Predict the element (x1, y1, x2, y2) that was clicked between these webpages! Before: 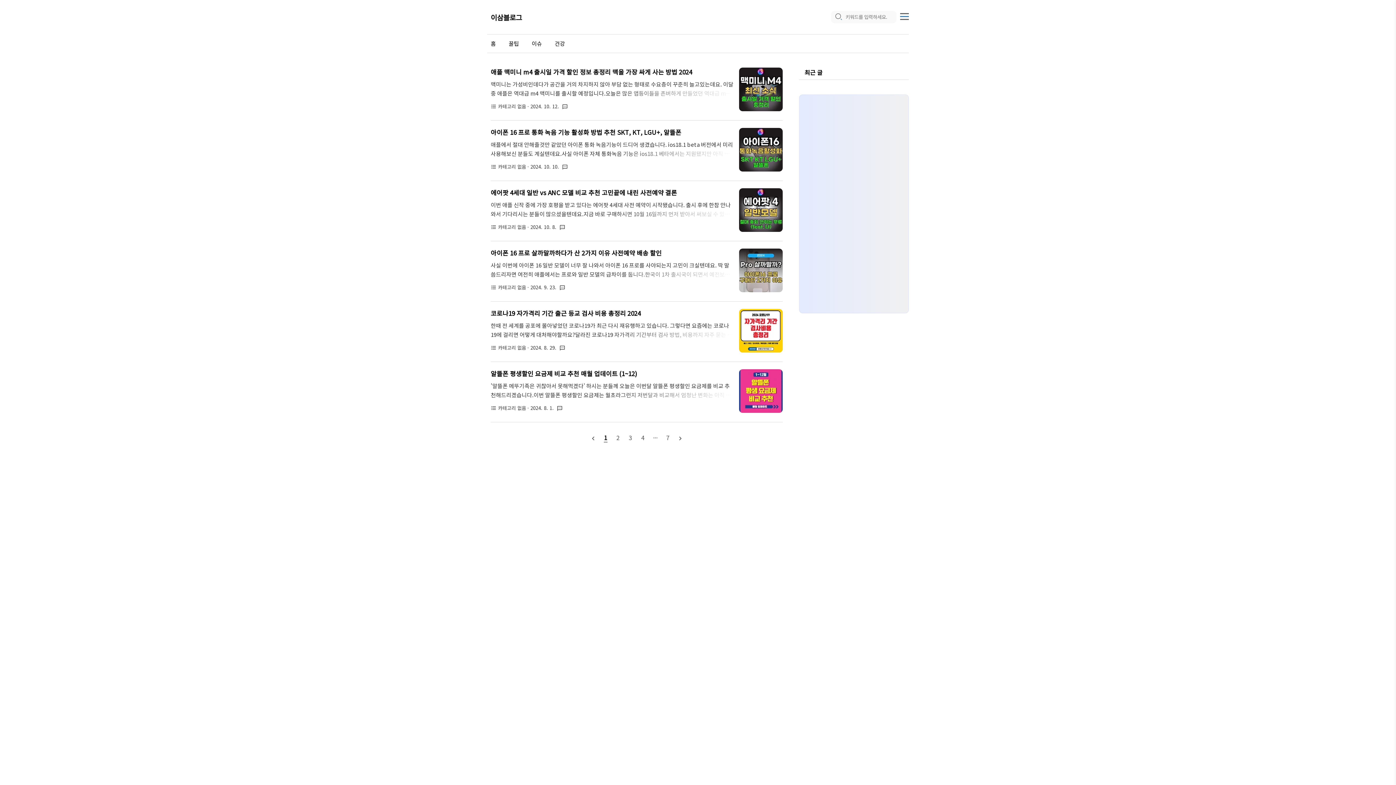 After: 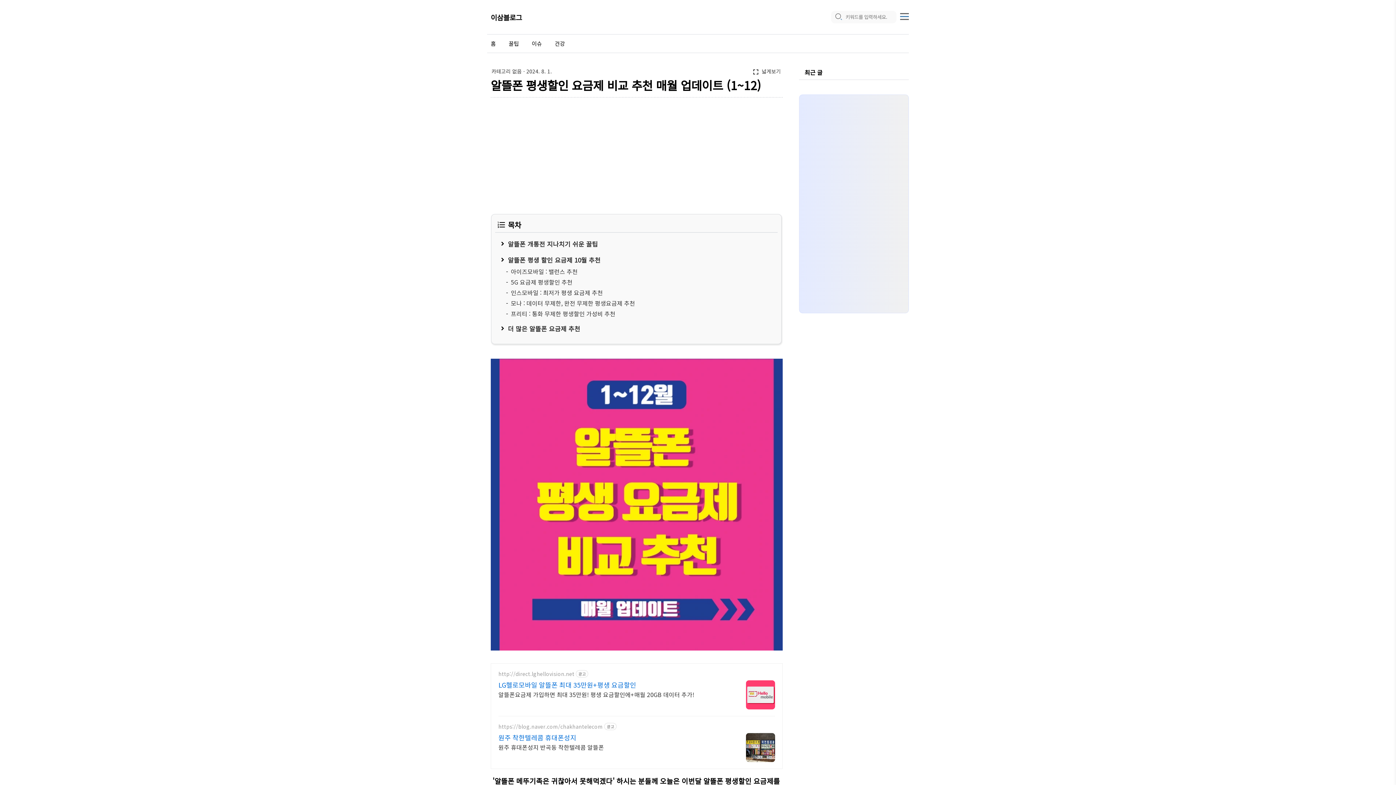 Action: label: 알뜰폰 평생할인 요금제 비교 추천 매월 업데이트 (1~12)

'알뜰폰 메뚜기족은 귀찮아서 못해먹겠다' 하시는 분들께 오늘은 이번달 알뜰폰 평생할인 요금제를 비교 추천해드리겠습니다.이번 알뜰폰 평생할인 요금제는 월초라그런지 저번달과 비교해서 엄청난 변화는 아직 없었습니다. 추가되는 내용은 이달 중순 즈음해서 한번 더 업데이트해드릴테니 그때 다시한번 이 글을 확인해주세요.알뜰폰 개통전 지나치기 쉬운 꿀팁알뜰폰 요금제를 더 만족스럽게 활용하시려면 가성비있는 추천 요금제를 찾는 것도 중요하지만 부수적으로 알고만 있어도 추가로 챙길 수 있는 혜택들을 꼭 챙기셔야합니다.추가혜택이라고하지만 심지어는 월 요금마저 더 저렴하게 개통할 수도 있으니 남겨드린 꿀팁 내용확인해보시면 도움될 것 같습니다.👉알뜰폰 개통 꿀팁 >알뜰폰 평생 할인 요금제 10월 추천 이번 알뜰폰 평생할인 요.. bbox: (490, 369, 782, 403)